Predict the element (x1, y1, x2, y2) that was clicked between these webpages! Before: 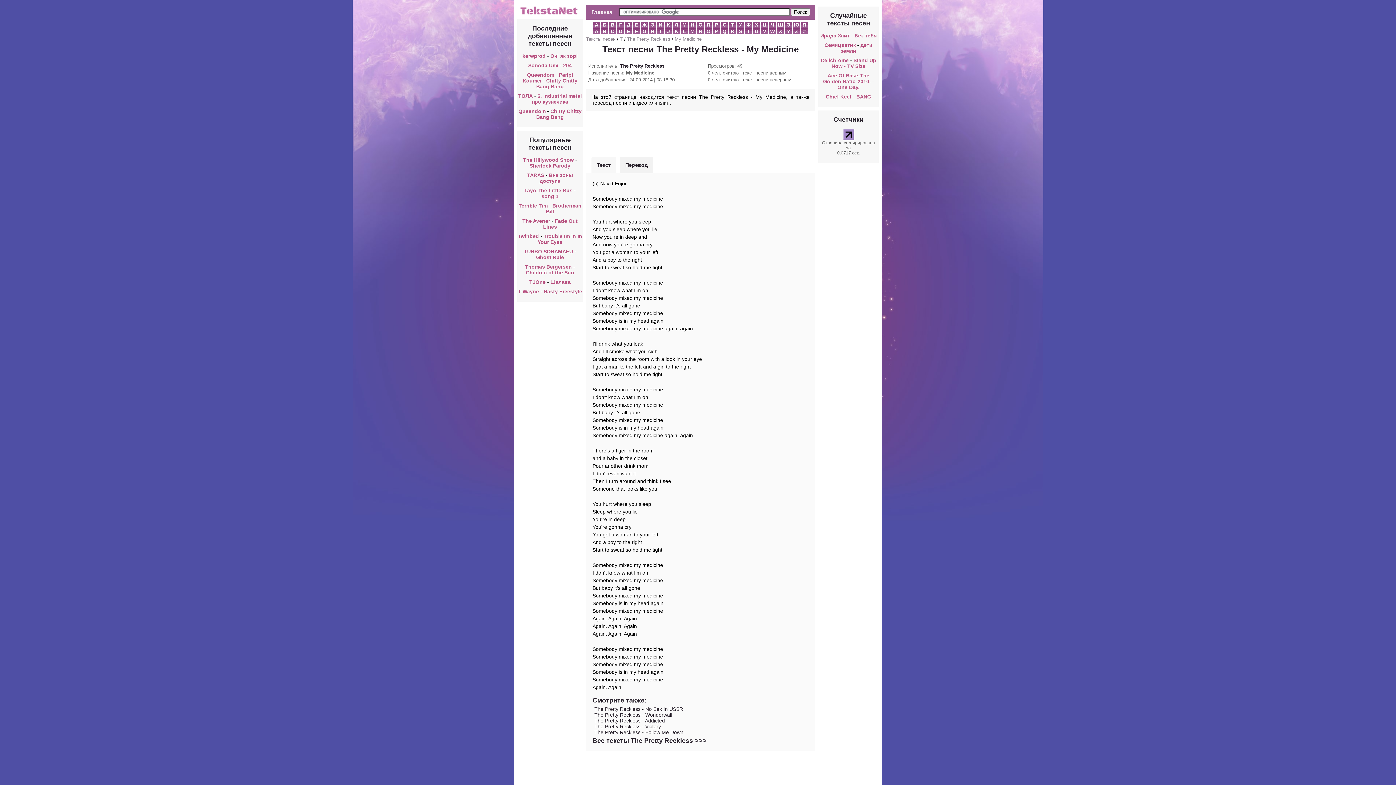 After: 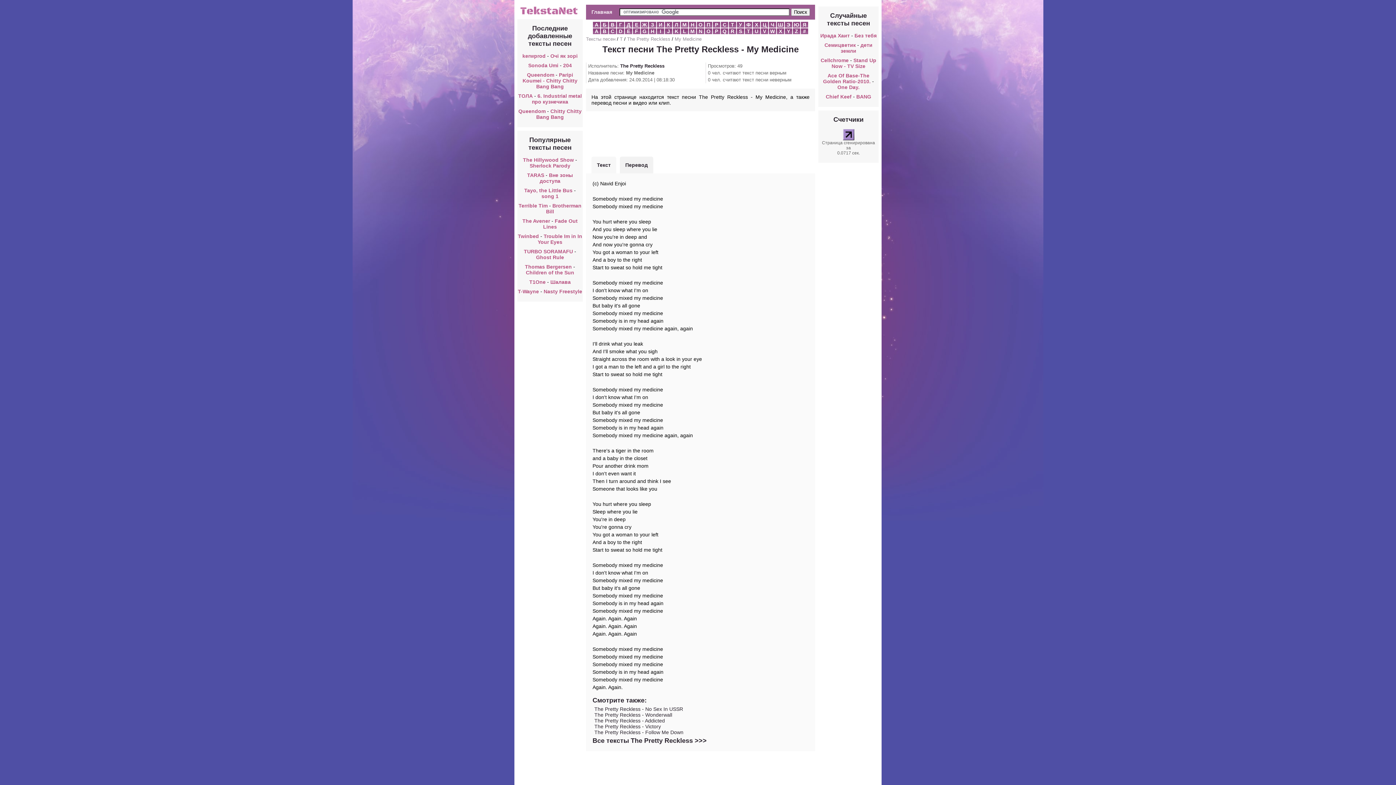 Action: bbox: (843, 136, 854, 141)